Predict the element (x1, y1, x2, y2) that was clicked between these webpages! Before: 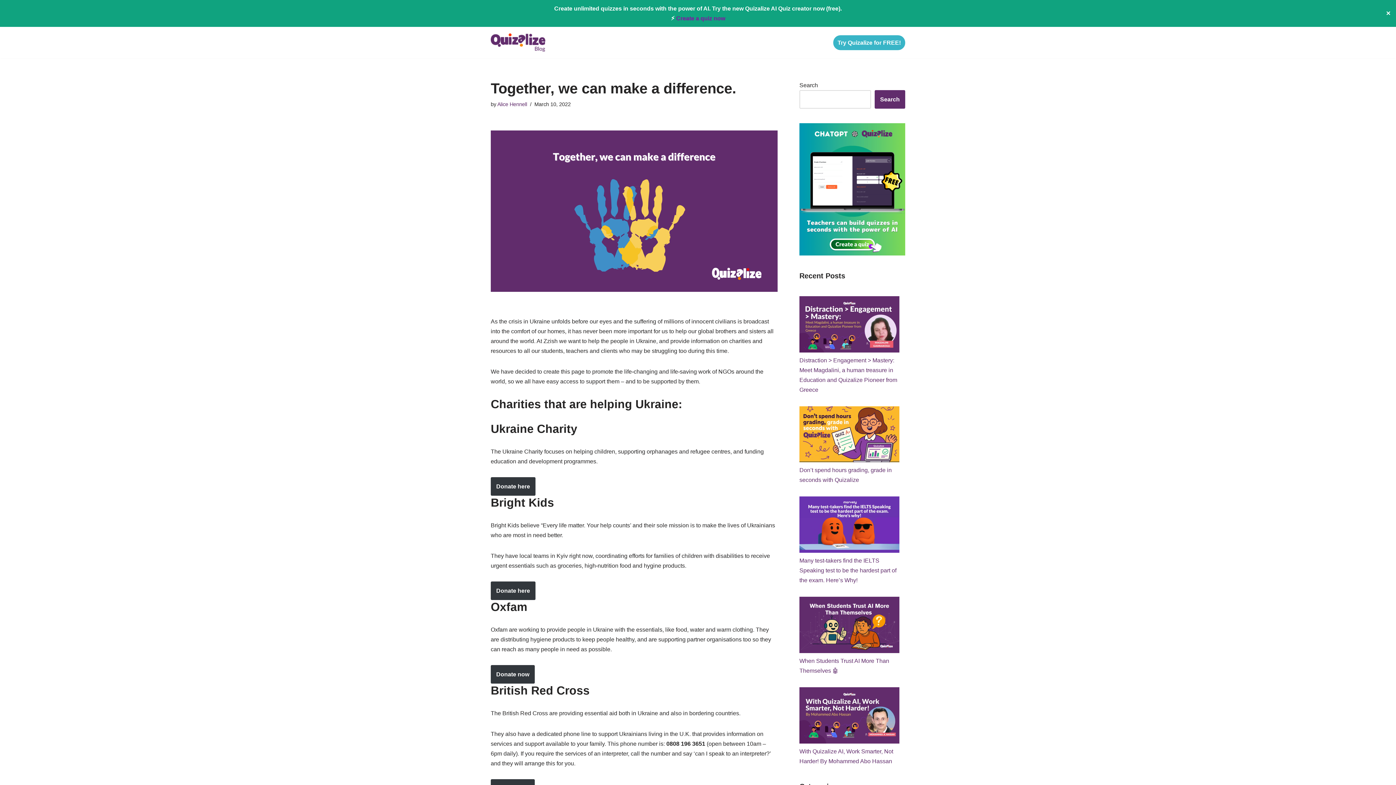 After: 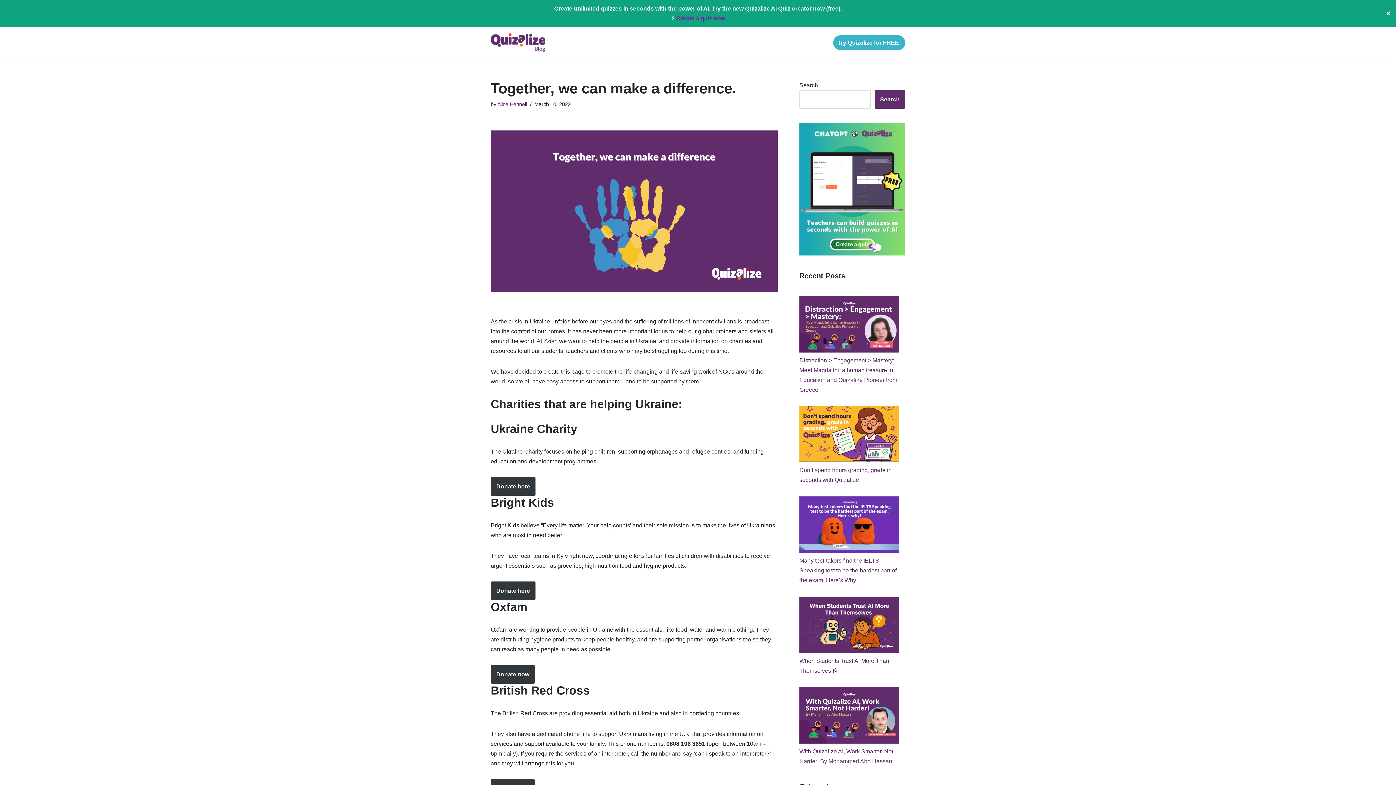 Action: bbox: (799, 123, 905, 255)